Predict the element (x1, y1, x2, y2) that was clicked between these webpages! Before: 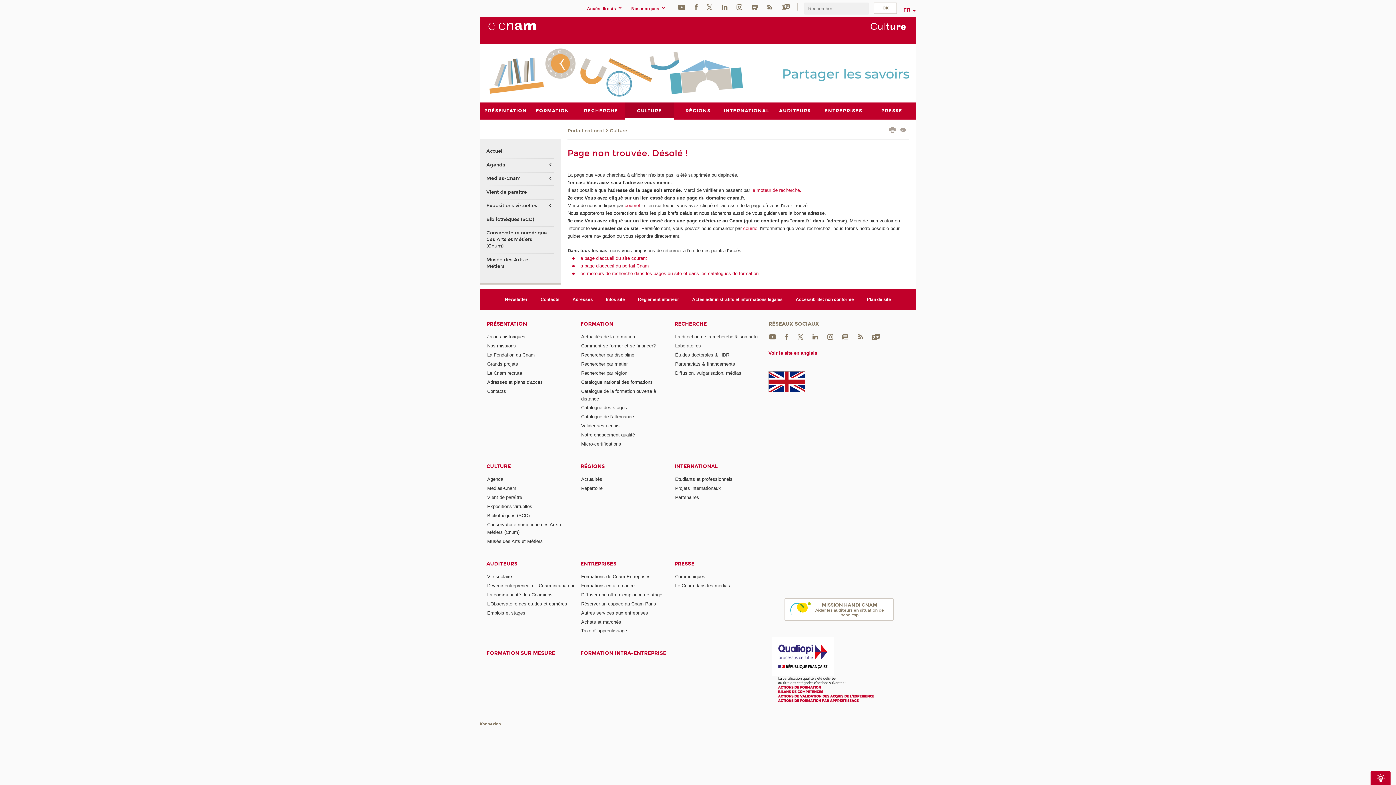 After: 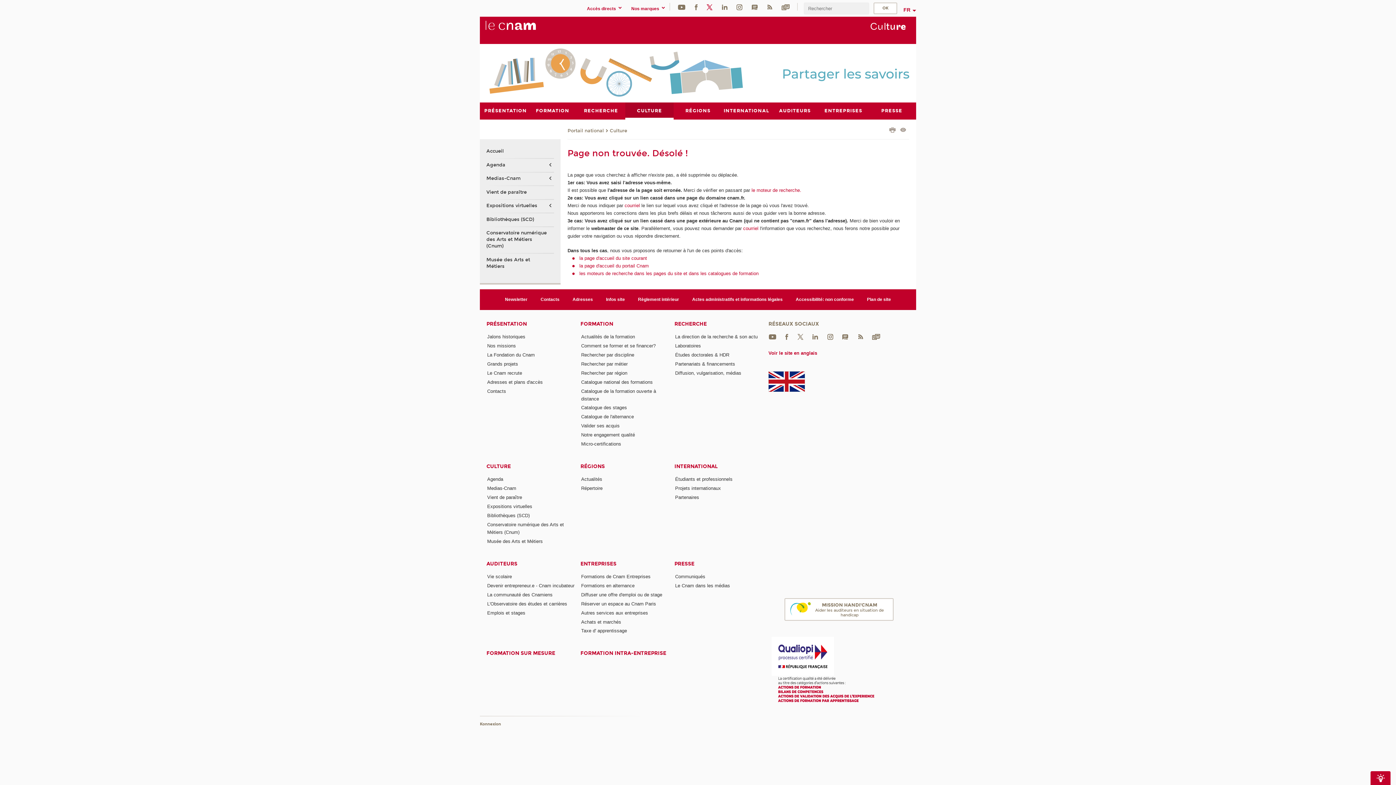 Action: bbox: (706, 4, 713, 9)